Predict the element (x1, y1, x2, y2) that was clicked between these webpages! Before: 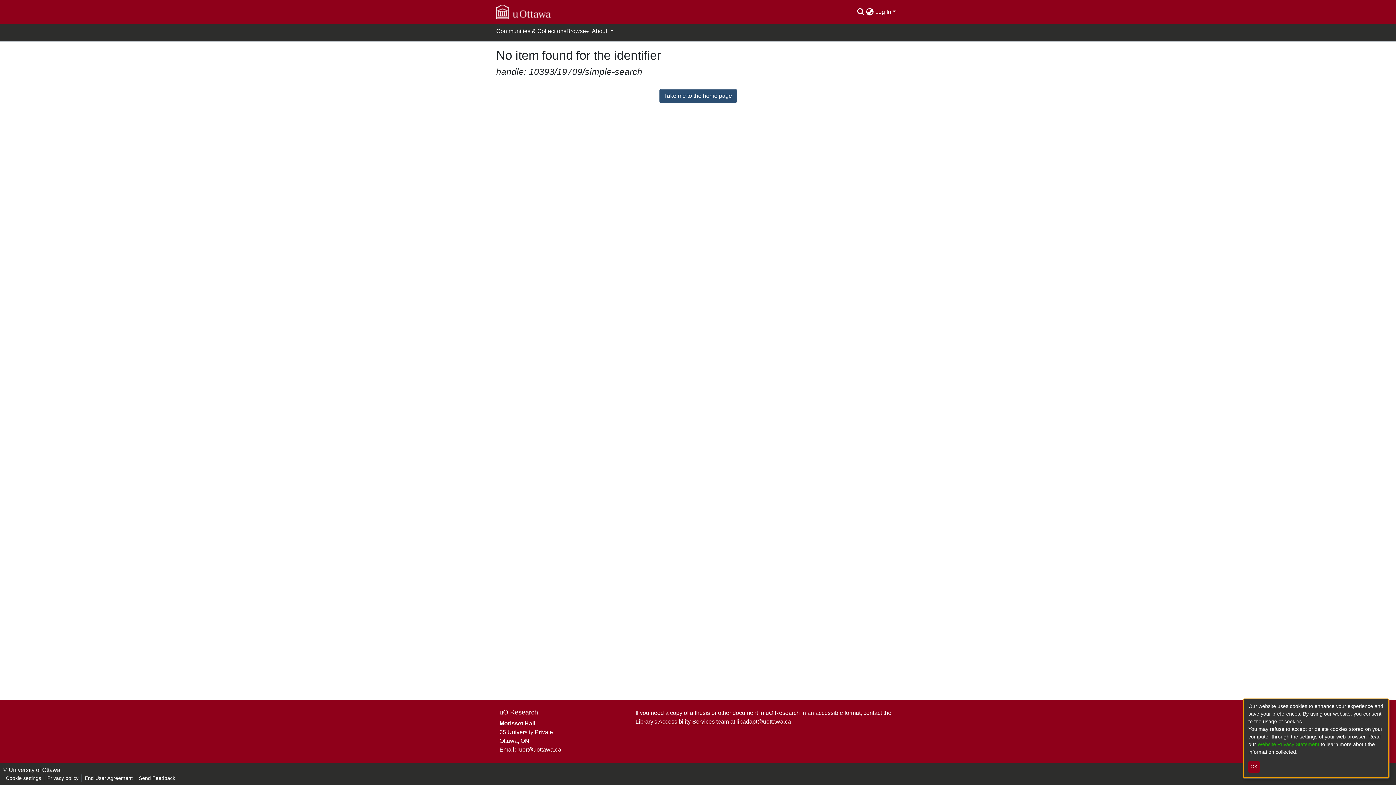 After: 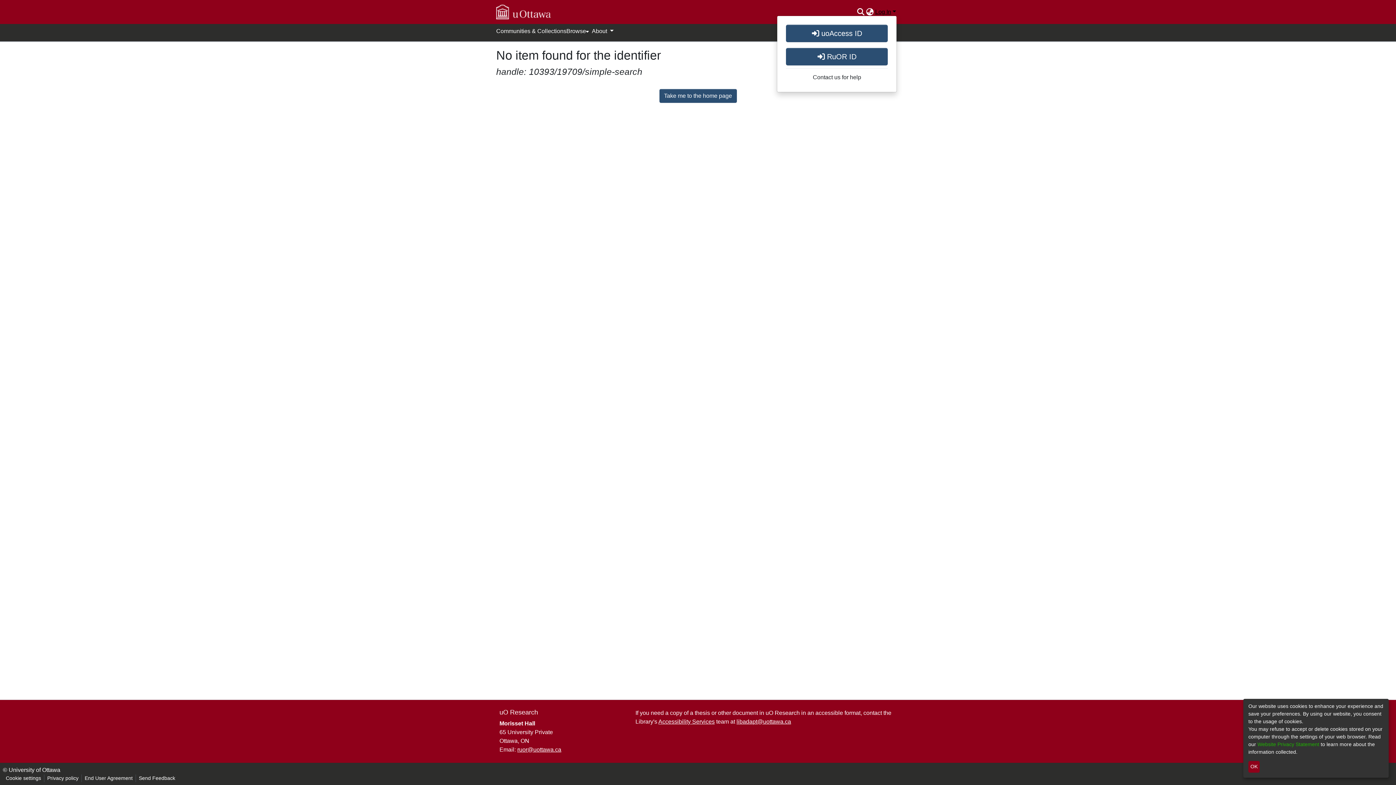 Action: label: Log In bbox: (874, 8, 897, 14)